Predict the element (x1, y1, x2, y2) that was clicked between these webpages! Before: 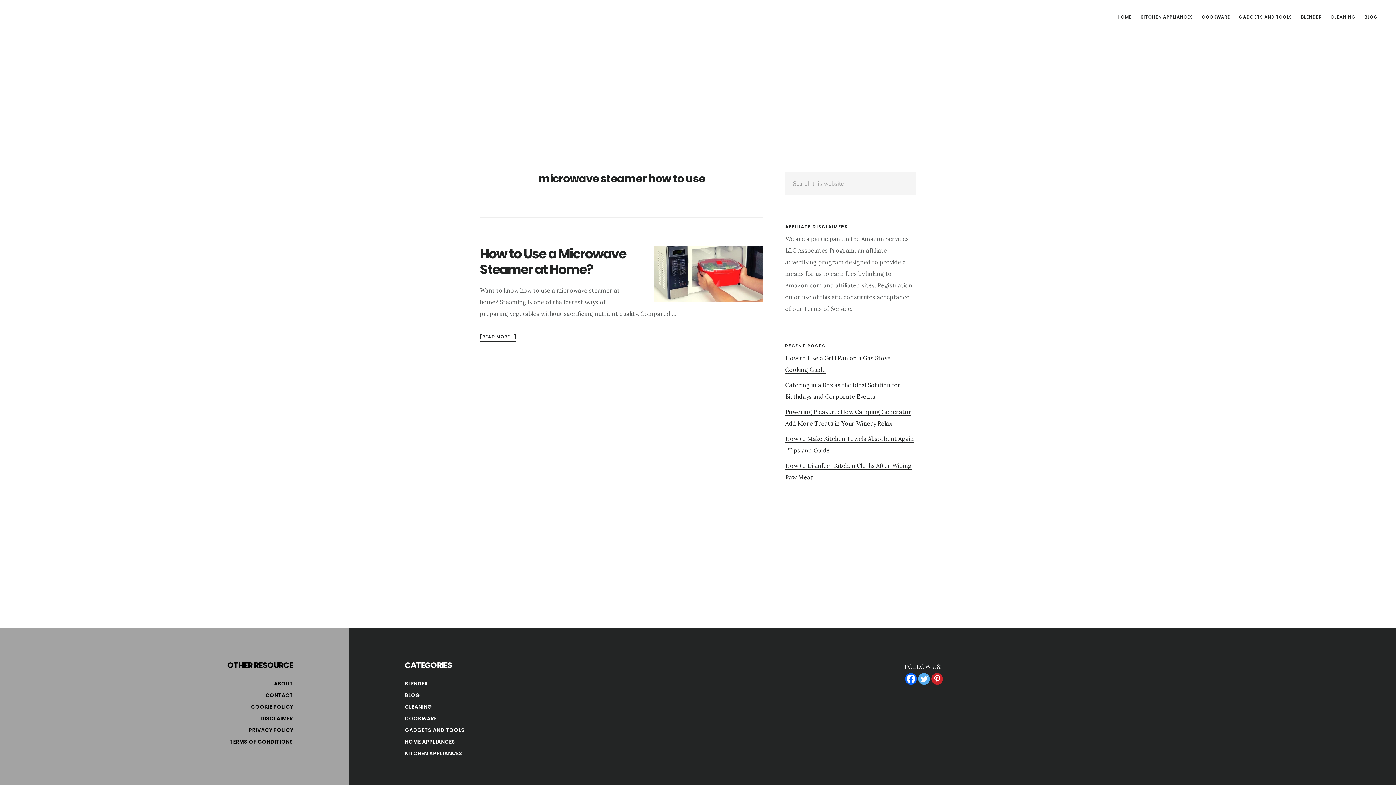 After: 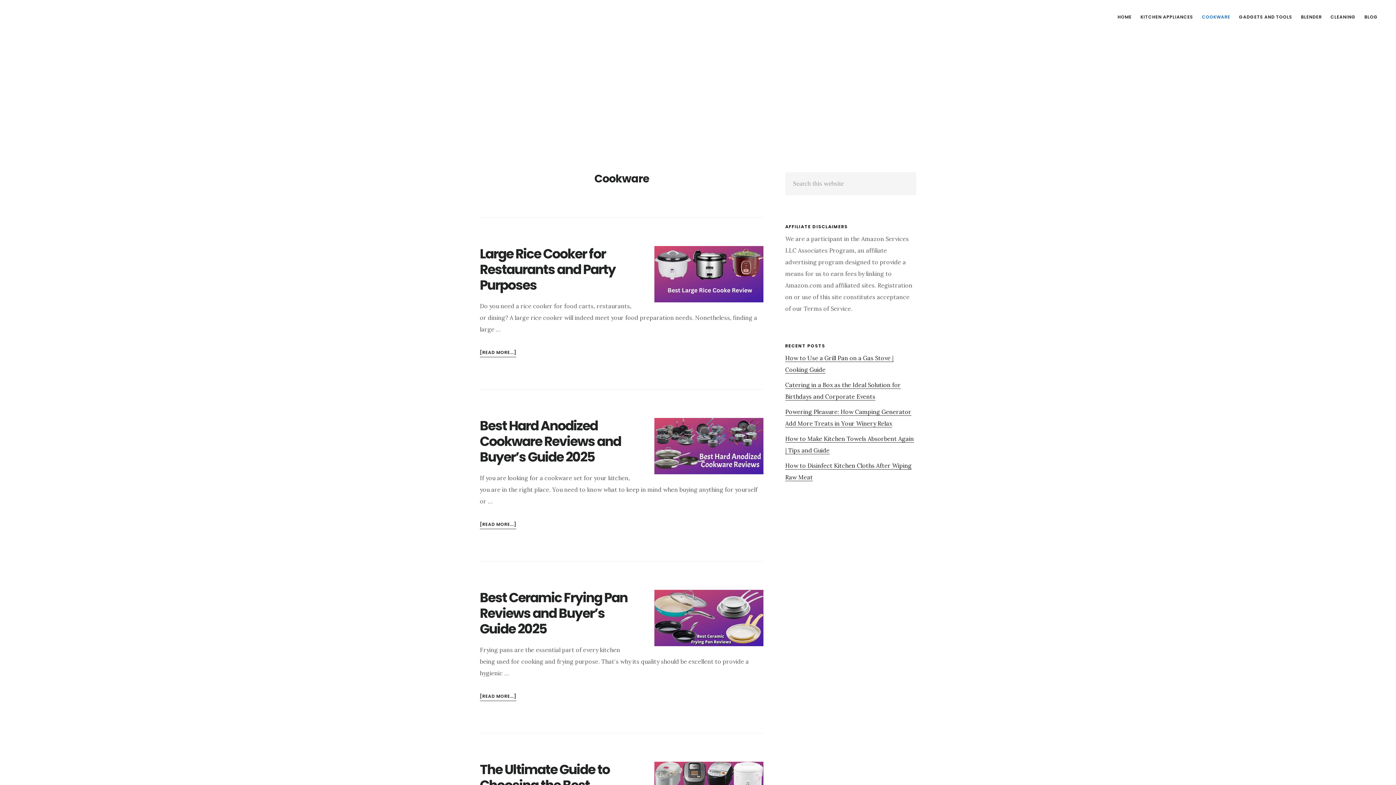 Action: bbox: (1198, 11, 1234, 22) label: COOKWARE